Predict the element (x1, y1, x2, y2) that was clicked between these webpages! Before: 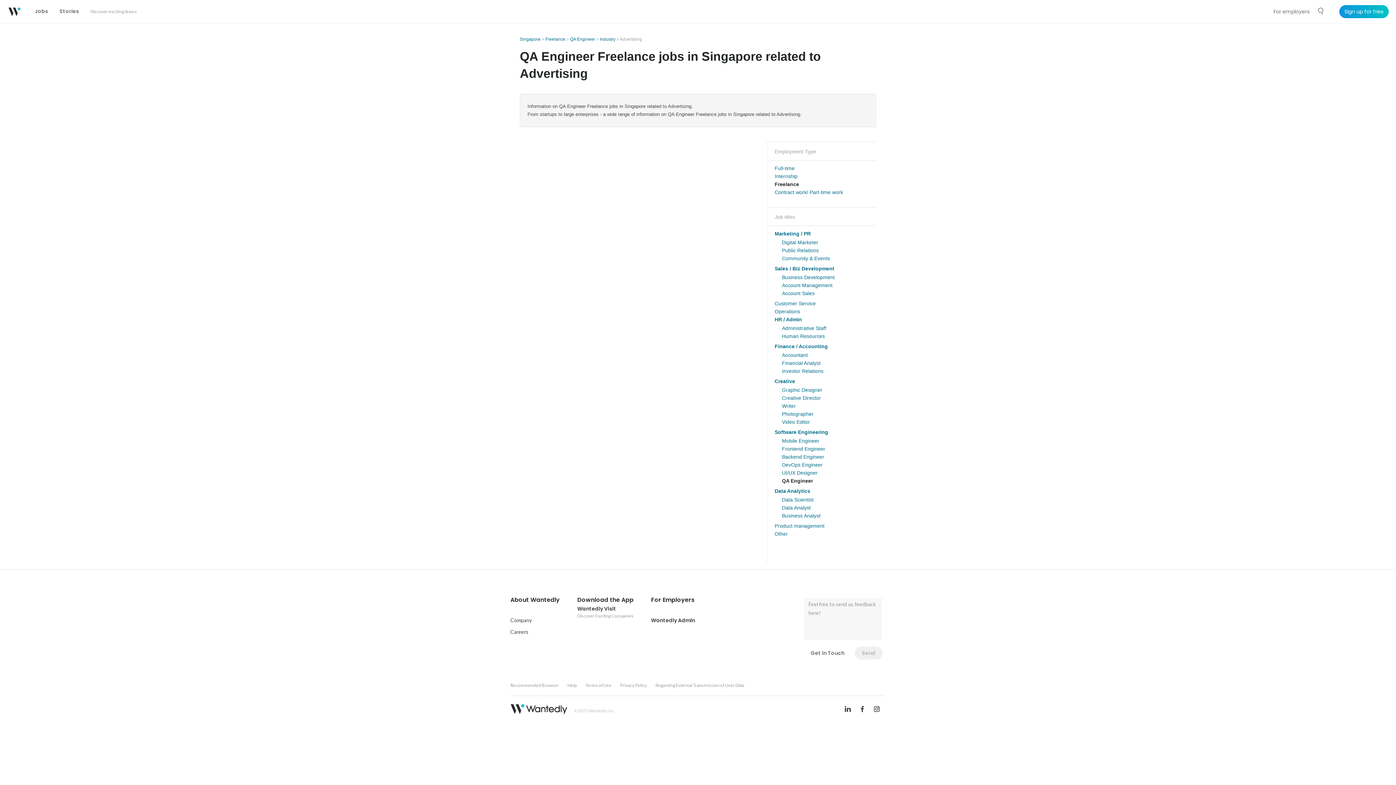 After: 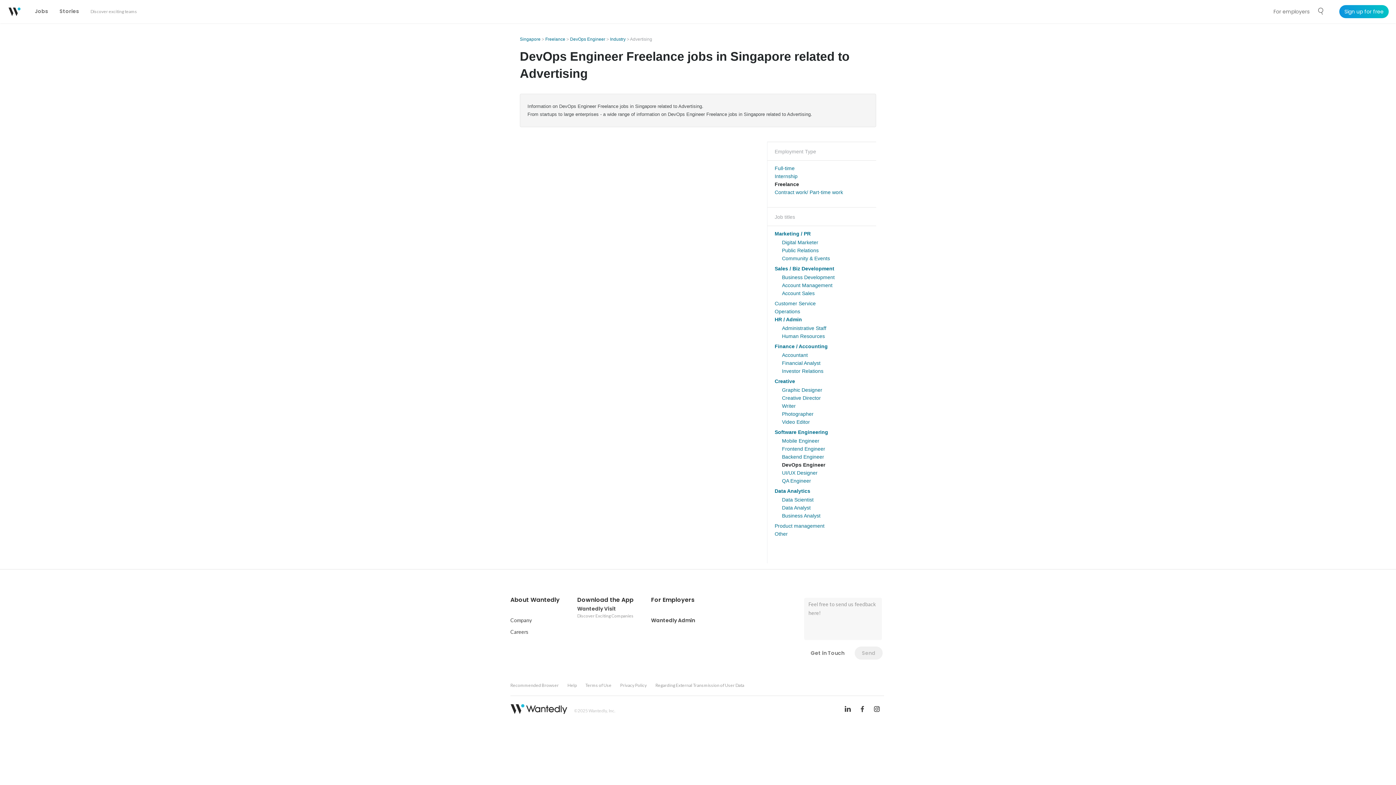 Action: label: DevOps Engineer bbox: (782, 462, 822, 468)